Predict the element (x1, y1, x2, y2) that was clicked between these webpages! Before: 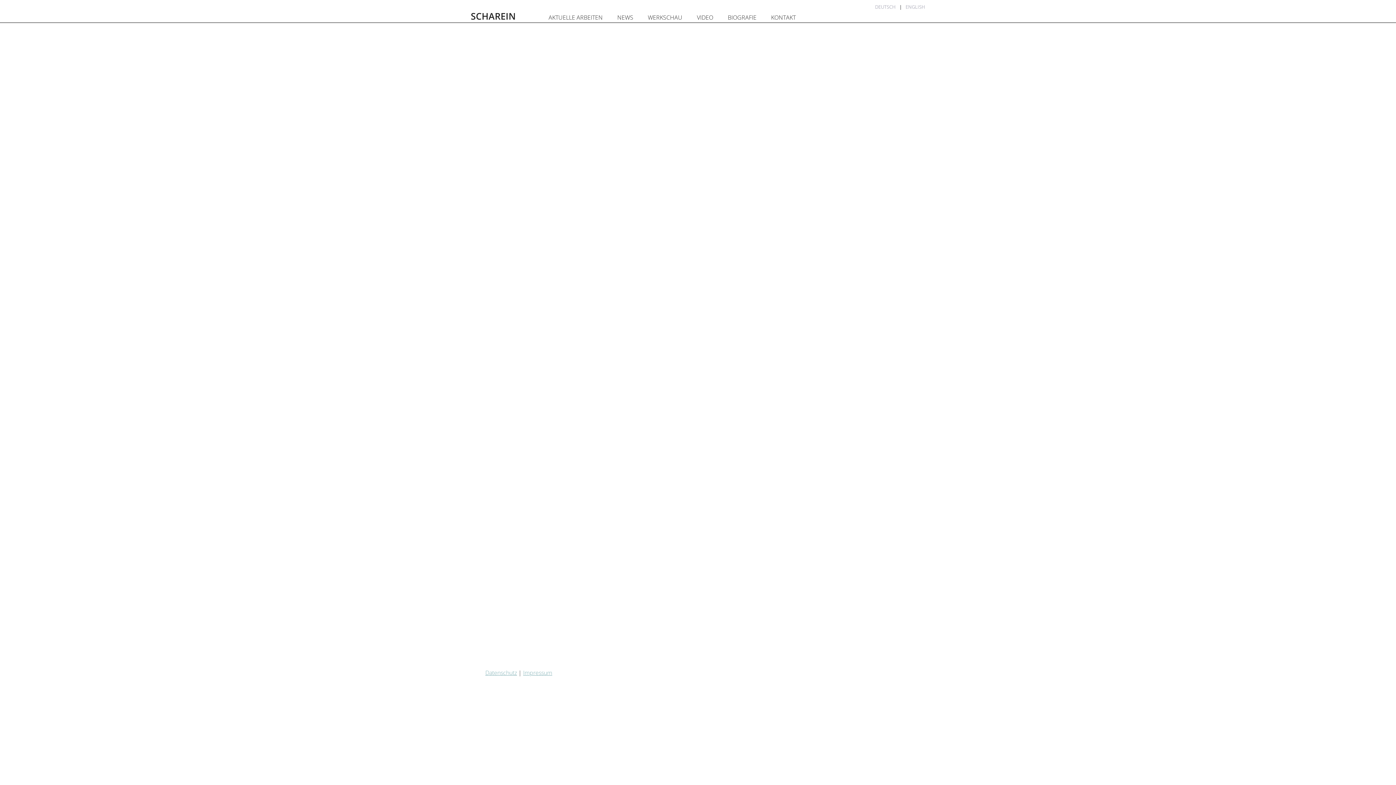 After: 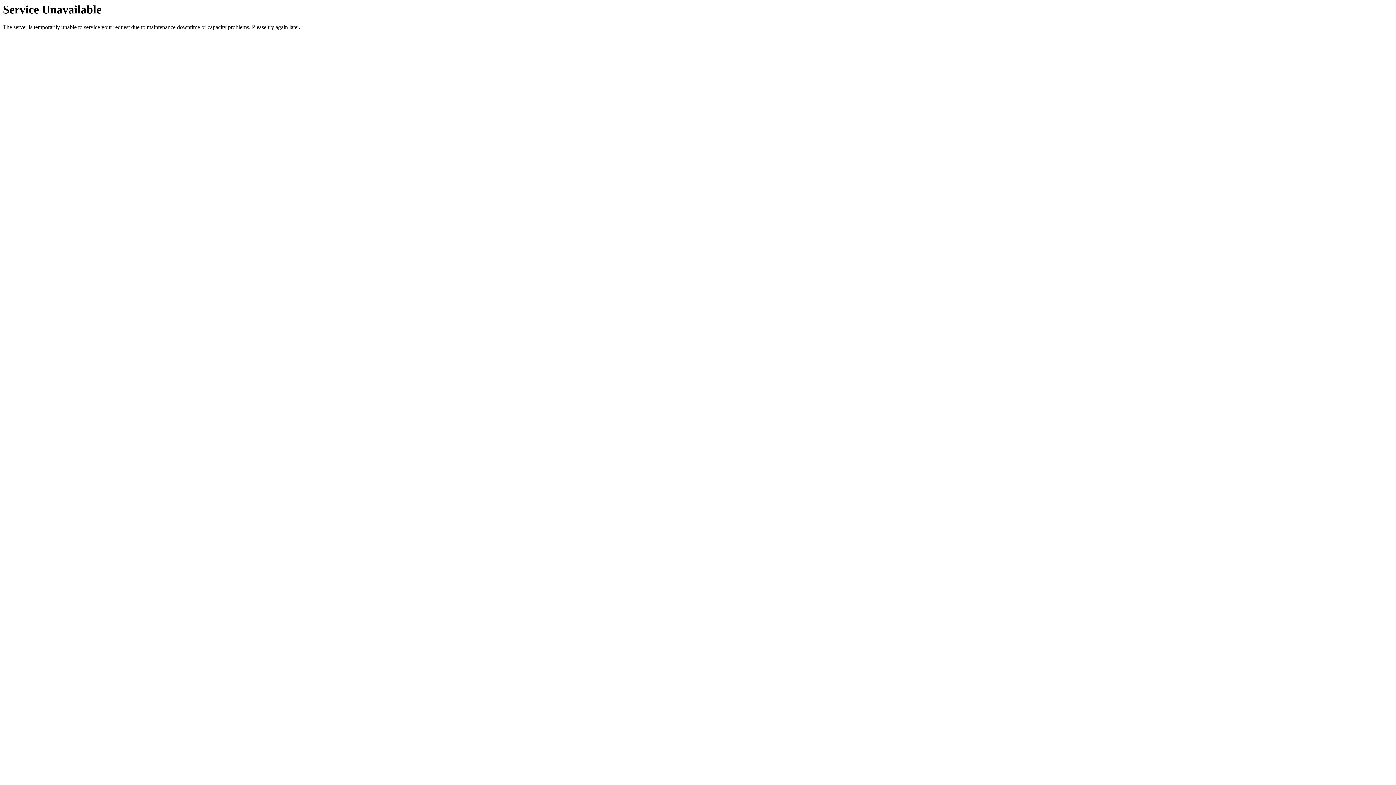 Action: label: Datenschutz bbox: (485, 669, 517, 677)